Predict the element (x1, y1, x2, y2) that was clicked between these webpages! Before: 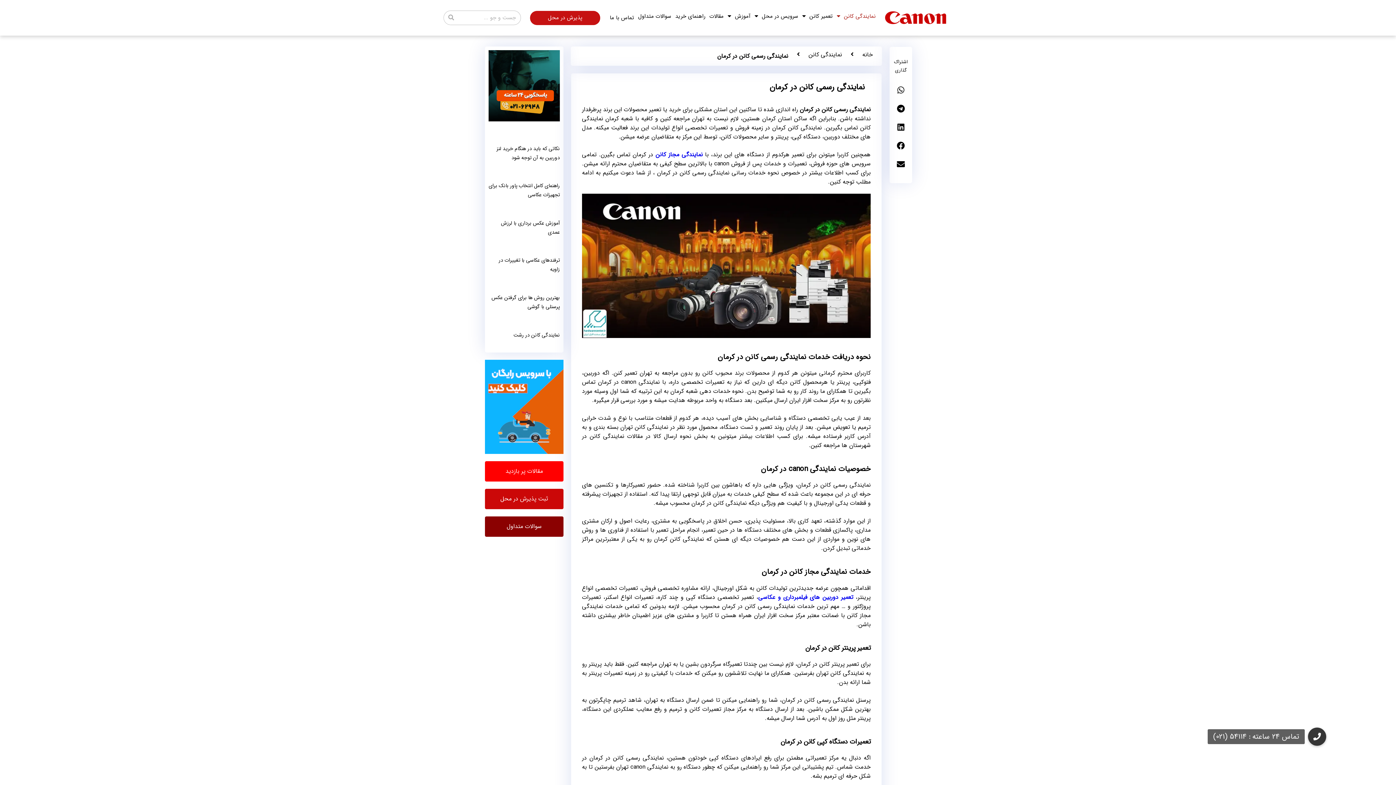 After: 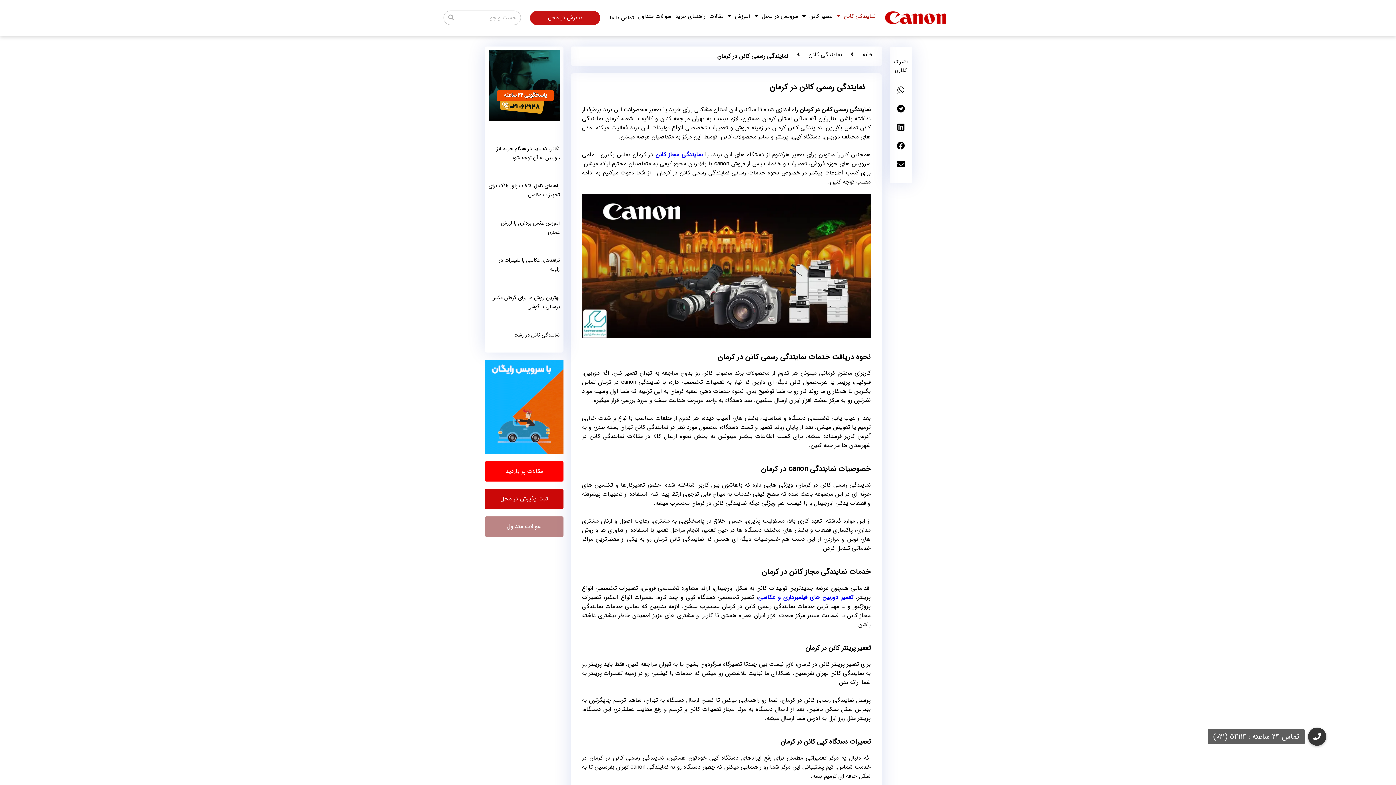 Action: label: سوالات متداول bbox: (485, 516, 563, 537)